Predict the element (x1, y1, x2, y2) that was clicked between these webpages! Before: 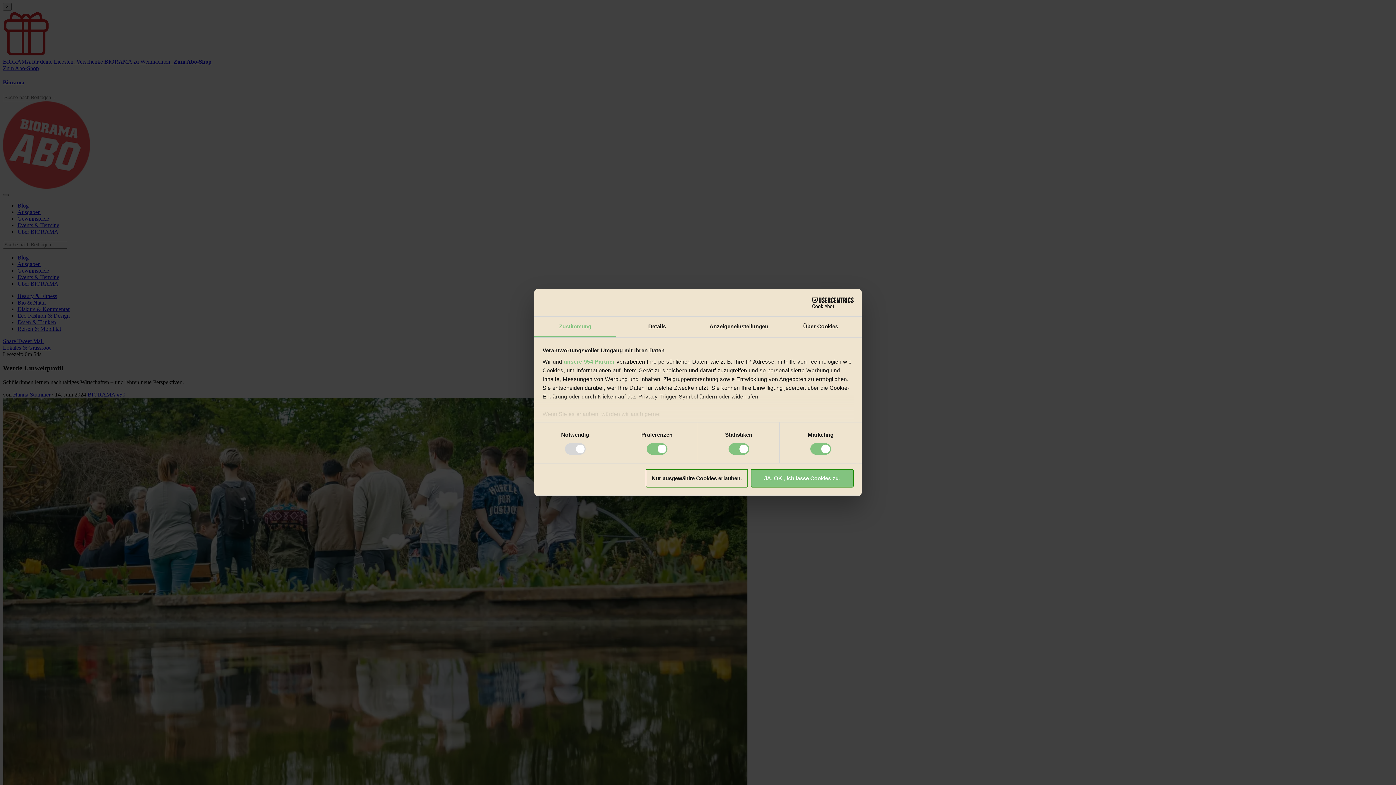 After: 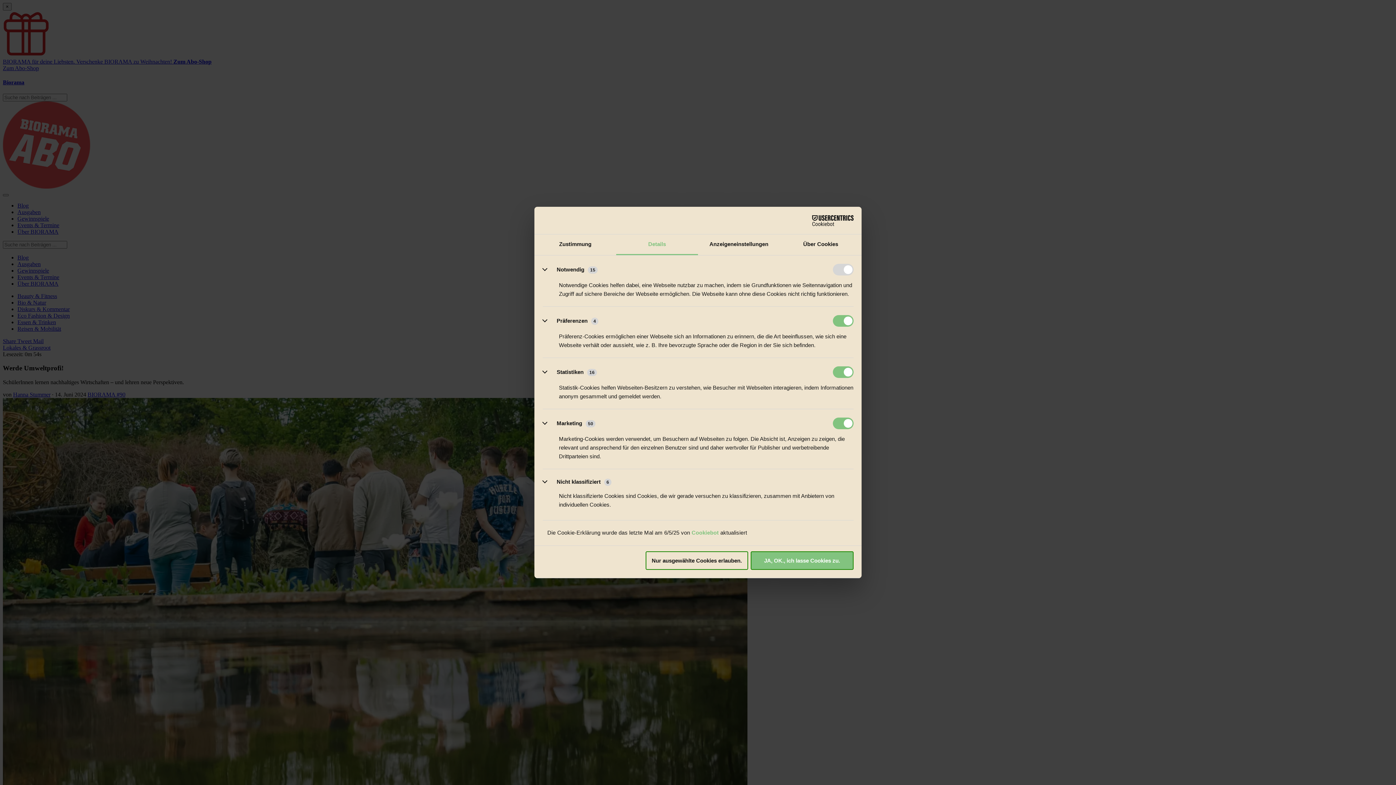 Action: label: Details bbox: (616, 316, 698, 337)